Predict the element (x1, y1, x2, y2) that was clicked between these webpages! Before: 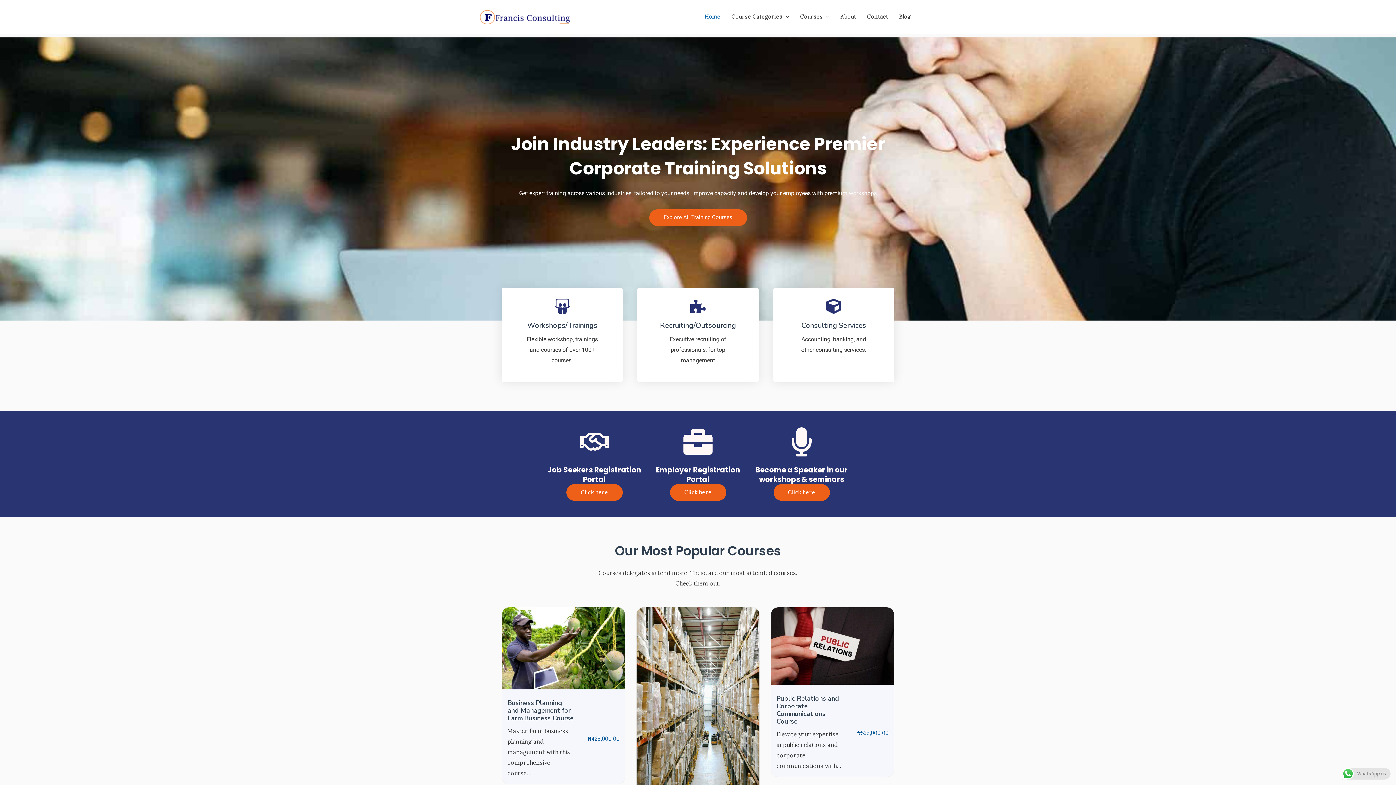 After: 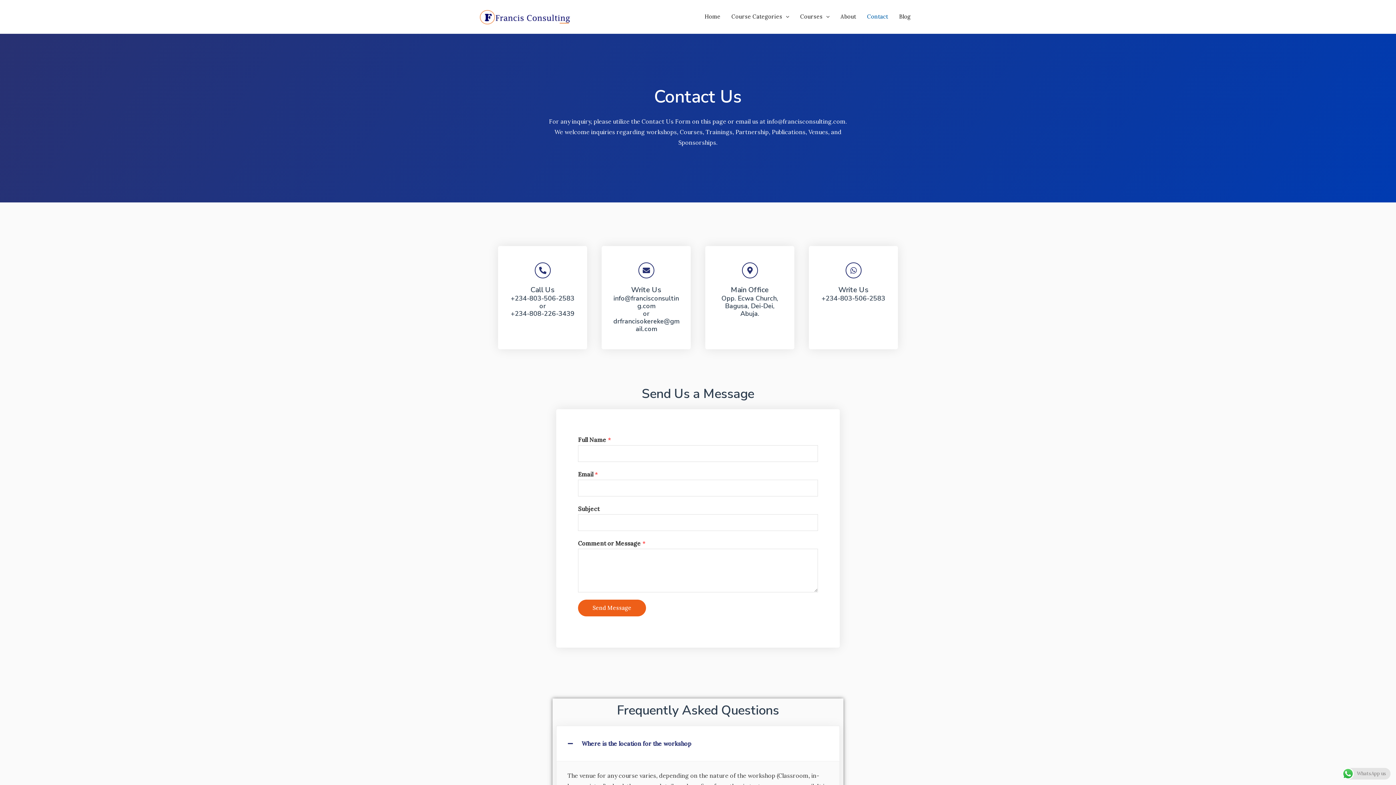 Action: bbox: (566, 484, 622, 501) label: Click here